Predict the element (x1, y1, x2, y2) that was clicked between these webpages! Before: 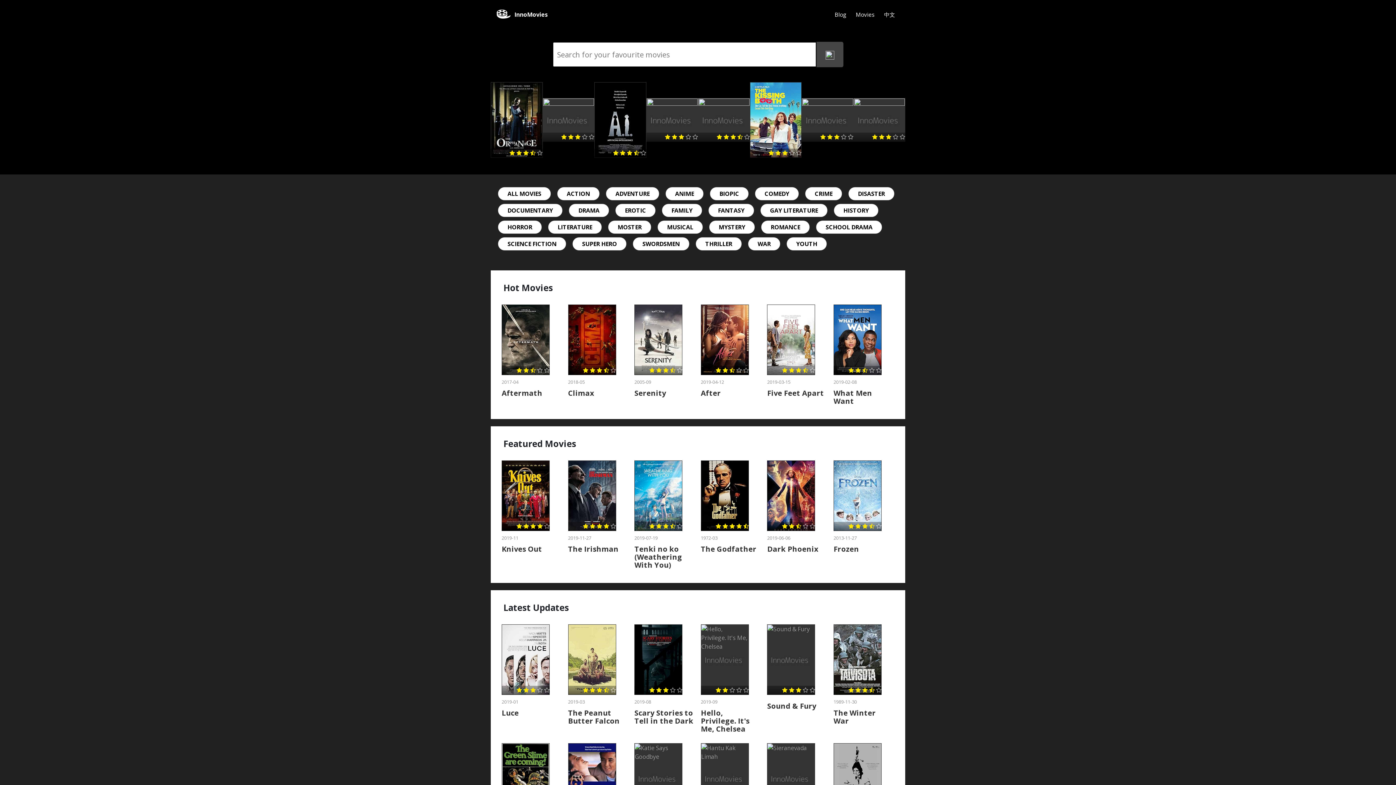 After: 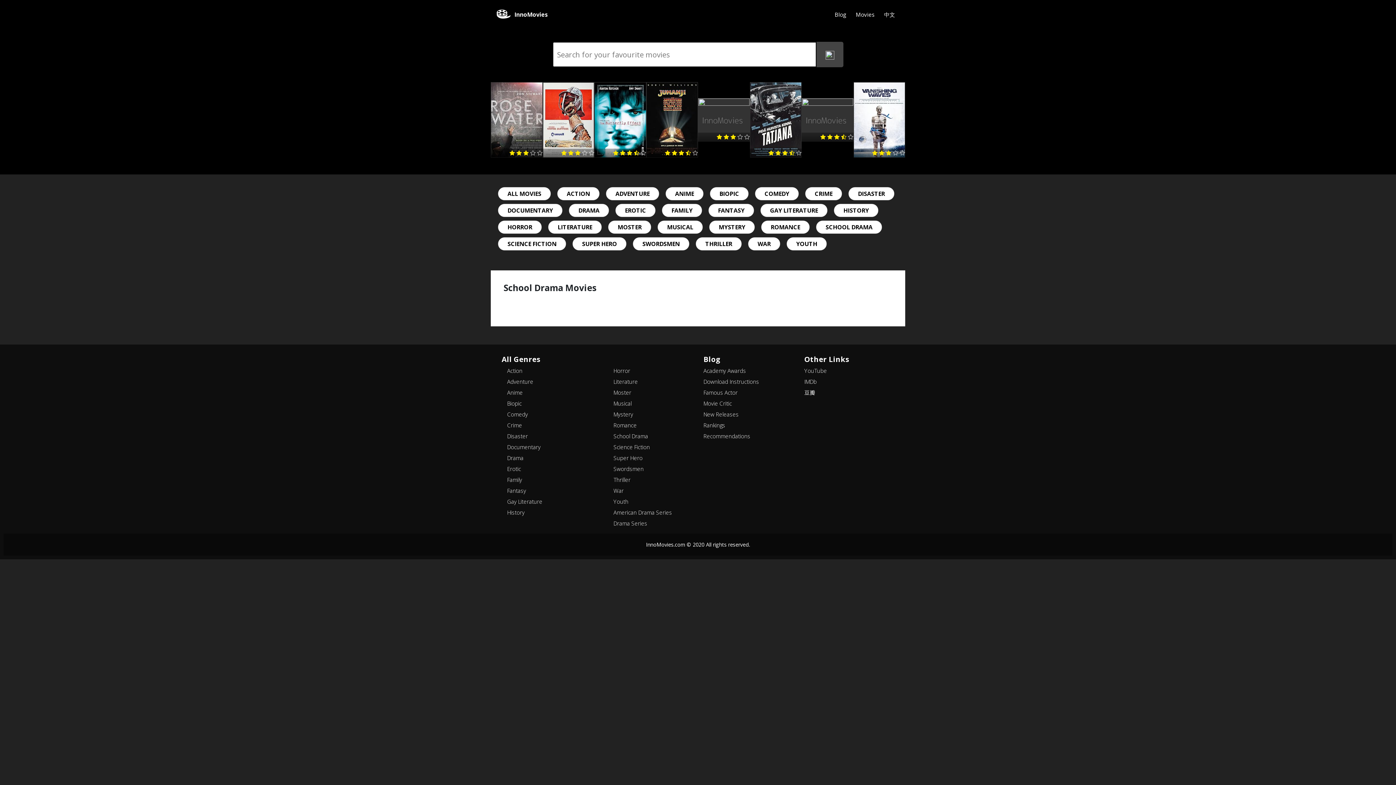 Action: label: SCHOOL DRAMA bbox: (816, 220, 882, 233)